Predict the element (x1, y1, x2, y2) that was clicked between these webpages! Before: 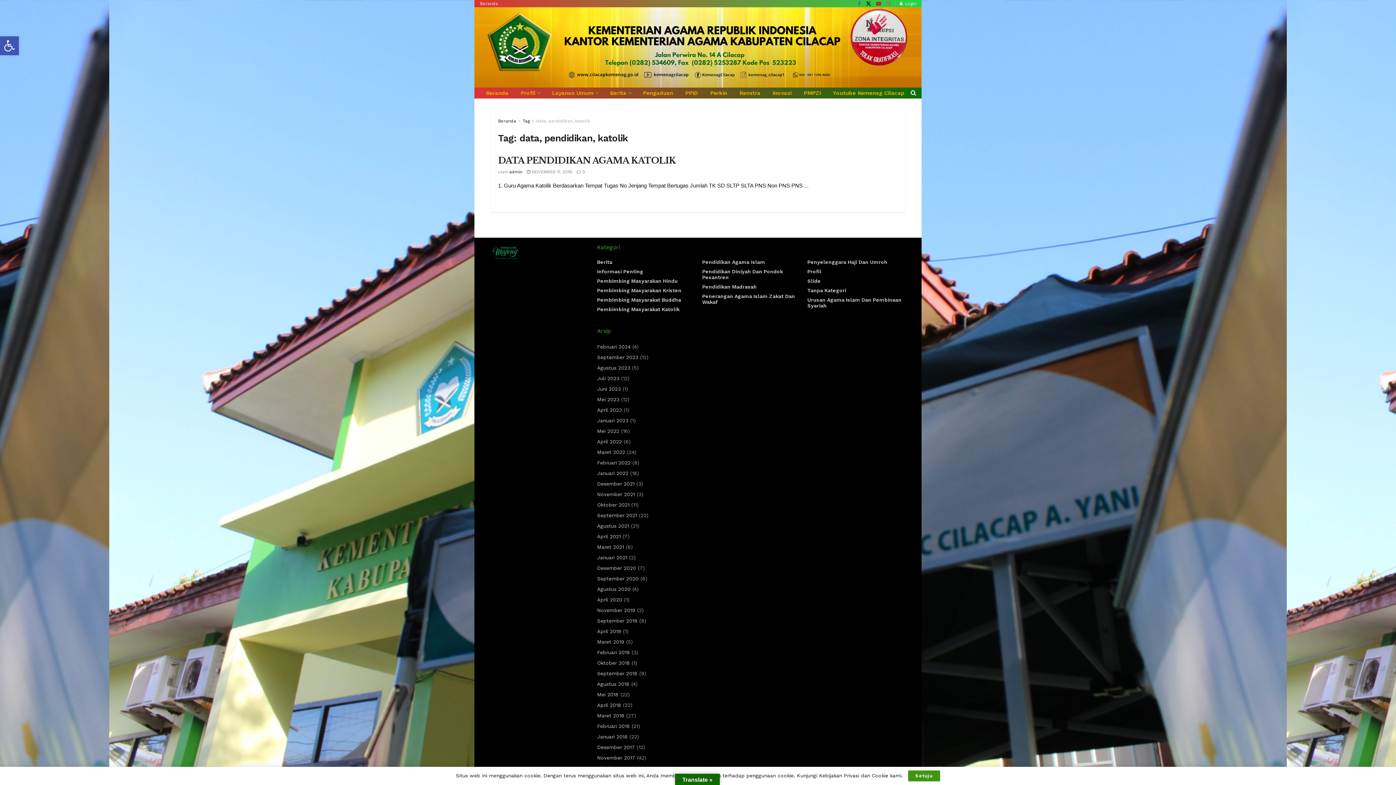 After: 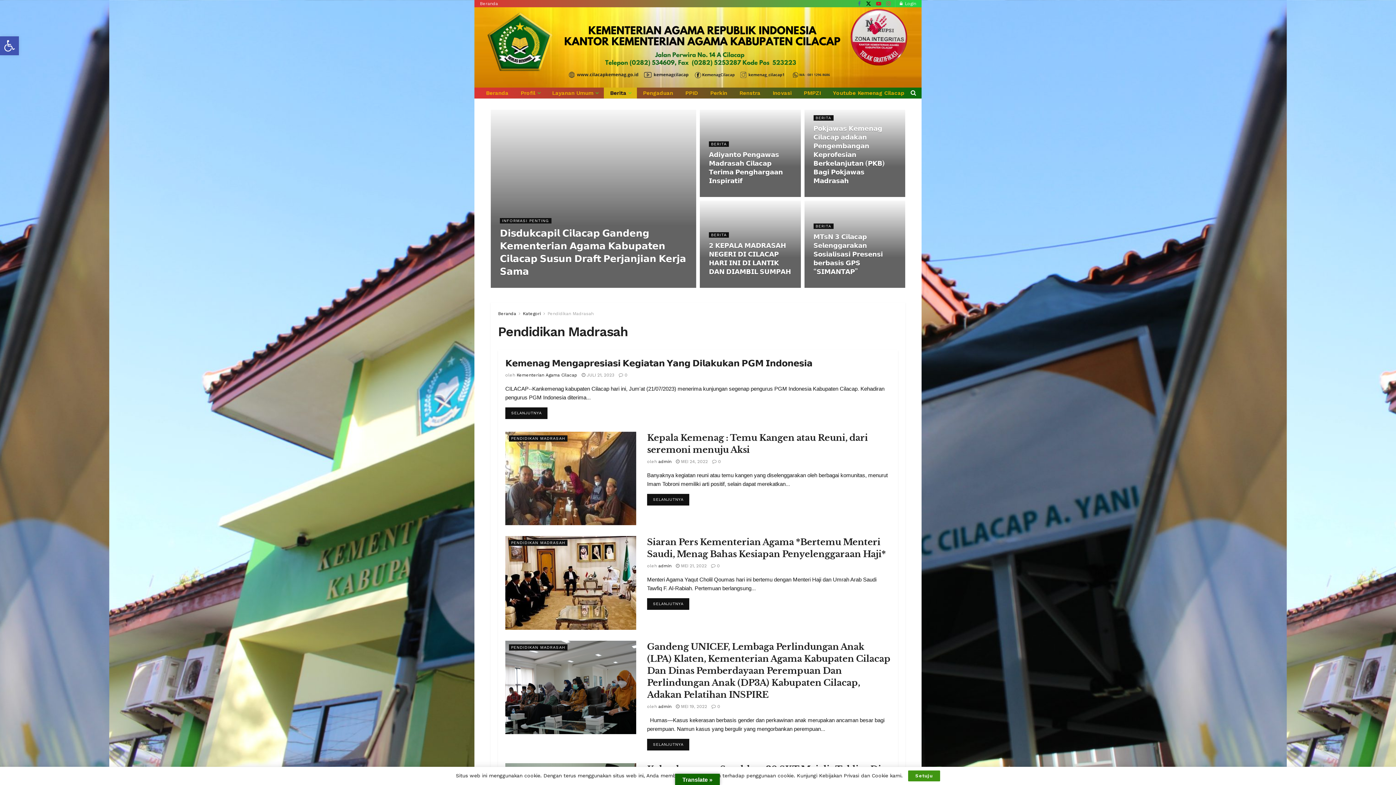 Action: label: Pendidikan Madrasah bbox: (702, 284, 756, 289)